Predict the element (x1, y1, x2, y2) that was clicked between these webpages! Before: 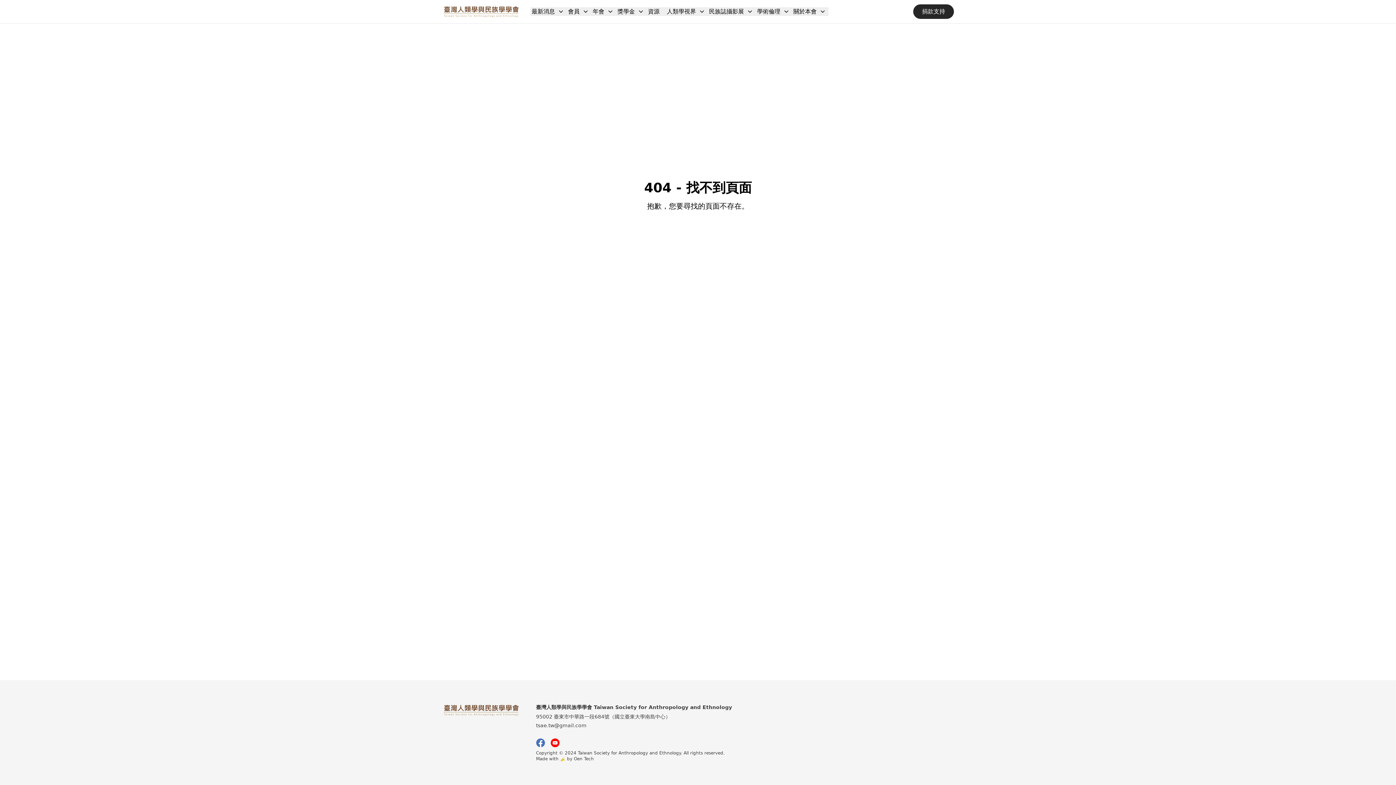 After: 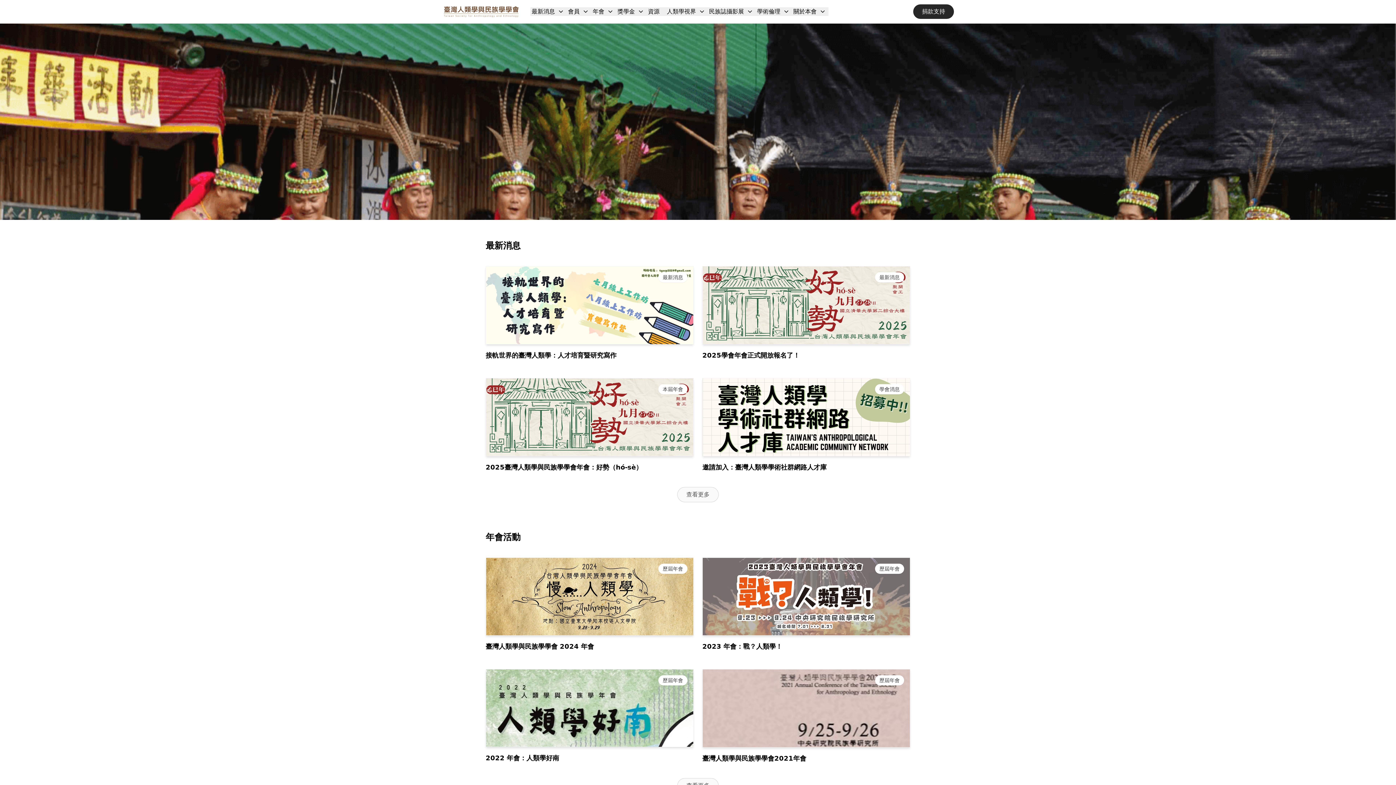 Action: bbox: (442, 5, 524, 18)